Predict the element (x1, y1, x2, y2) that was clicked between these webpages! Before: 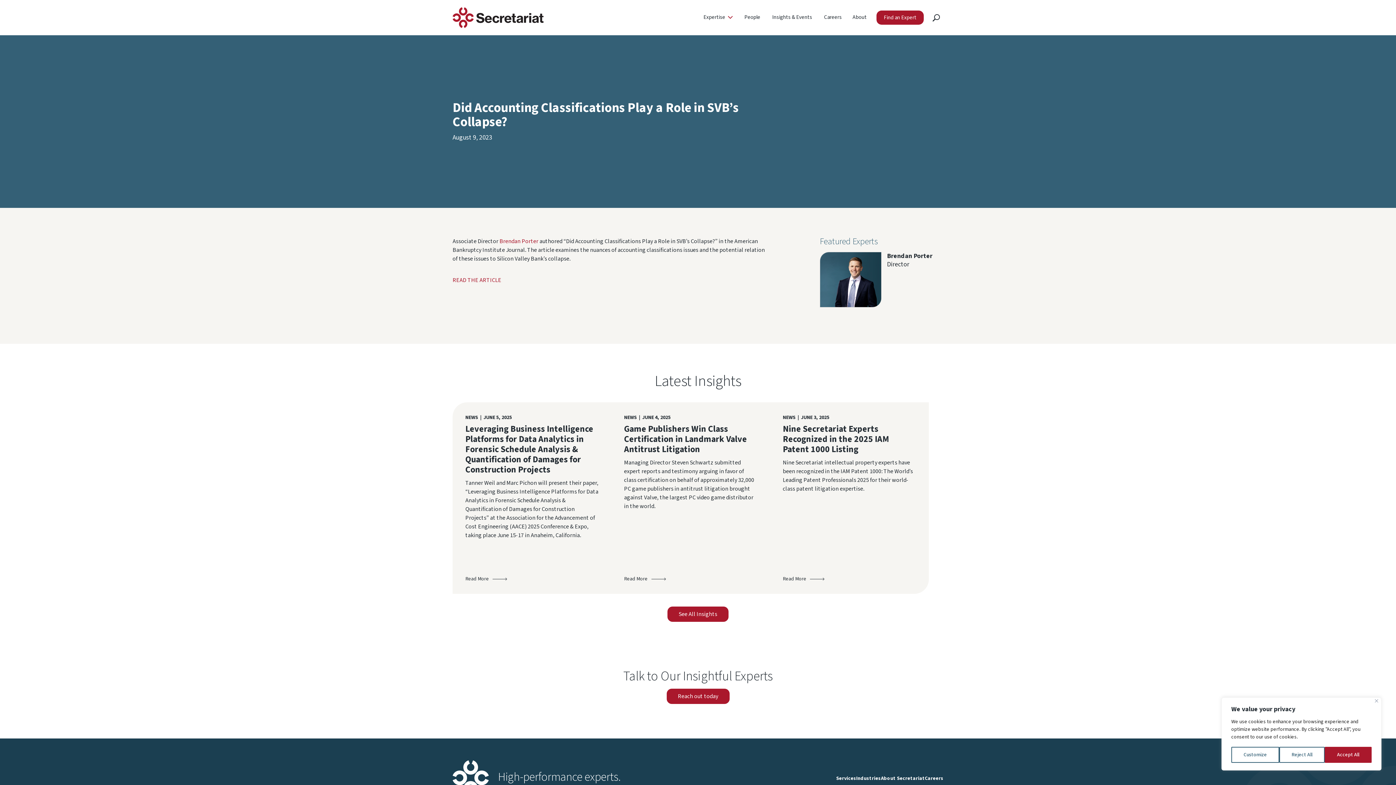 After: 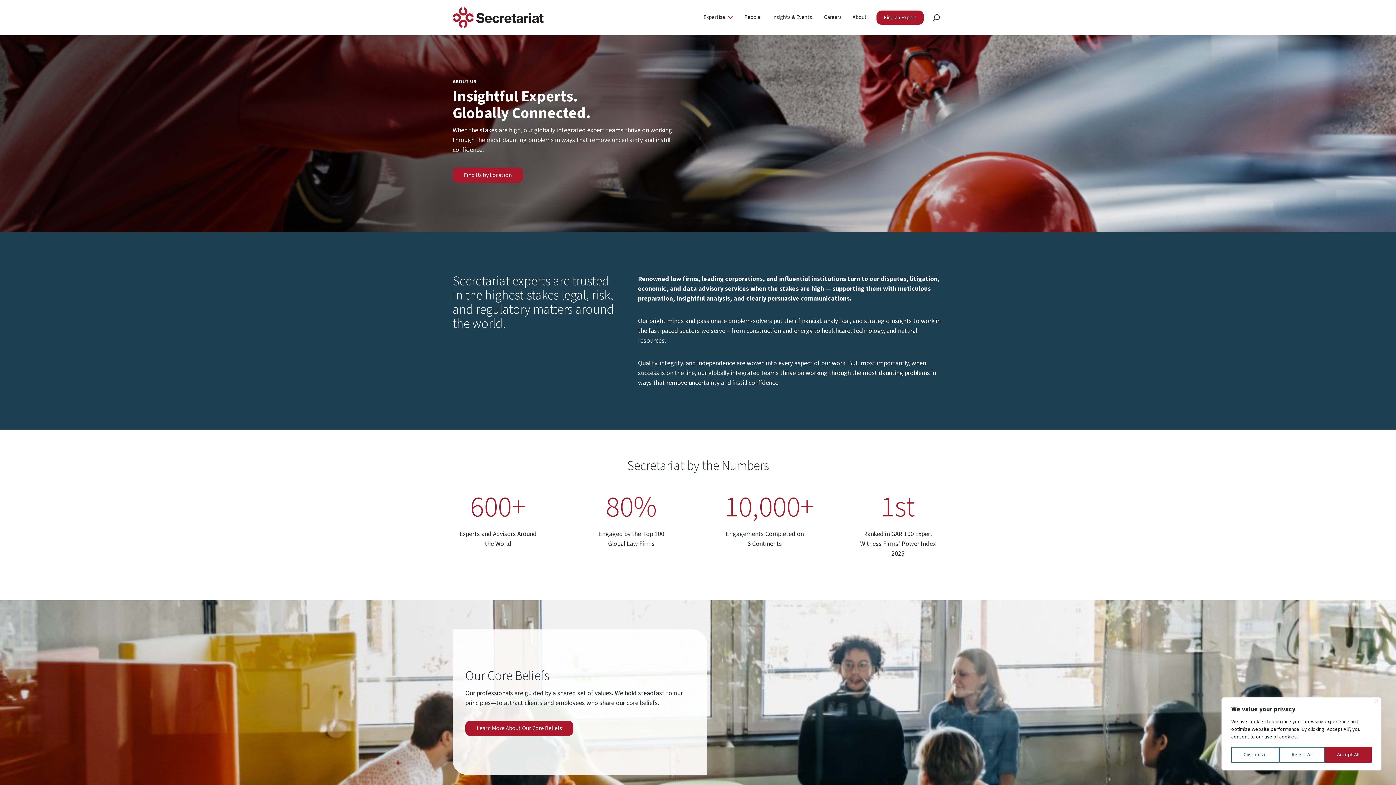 Action: label: About bbox: (852, 13, 867, 21)